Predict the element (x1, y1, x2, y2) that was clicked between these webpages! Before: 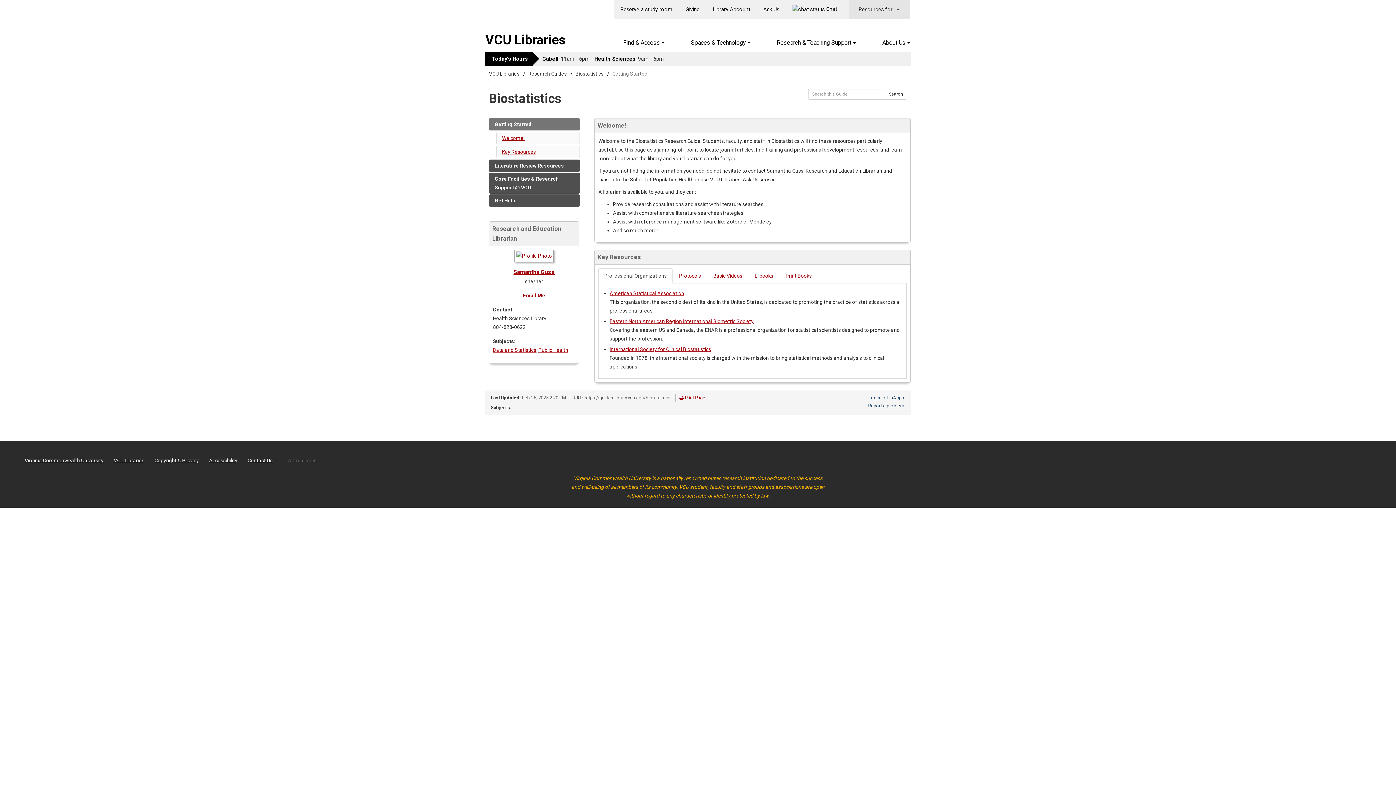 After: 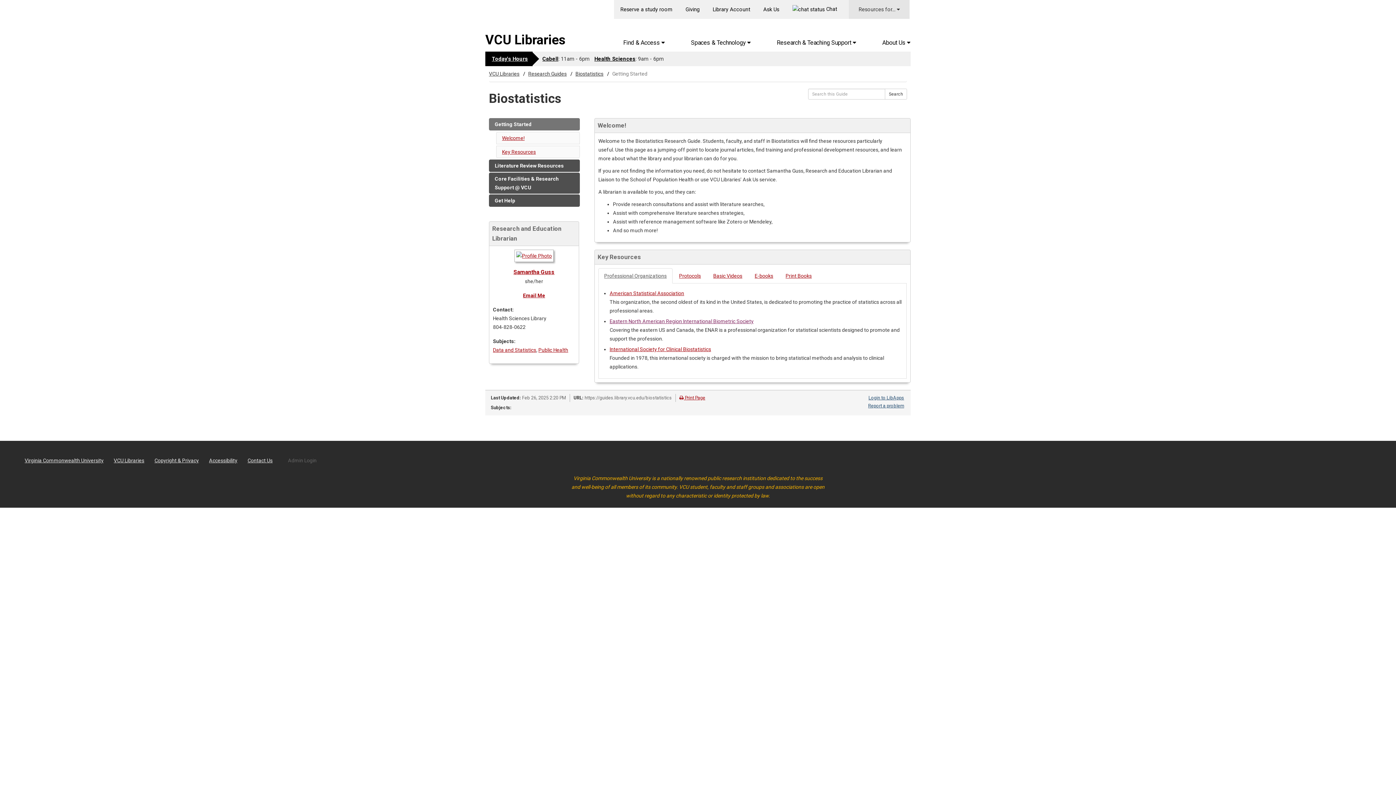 Action: label: Eastern North American Region International Biometric Society bbox: (609, 318, 753, 324)